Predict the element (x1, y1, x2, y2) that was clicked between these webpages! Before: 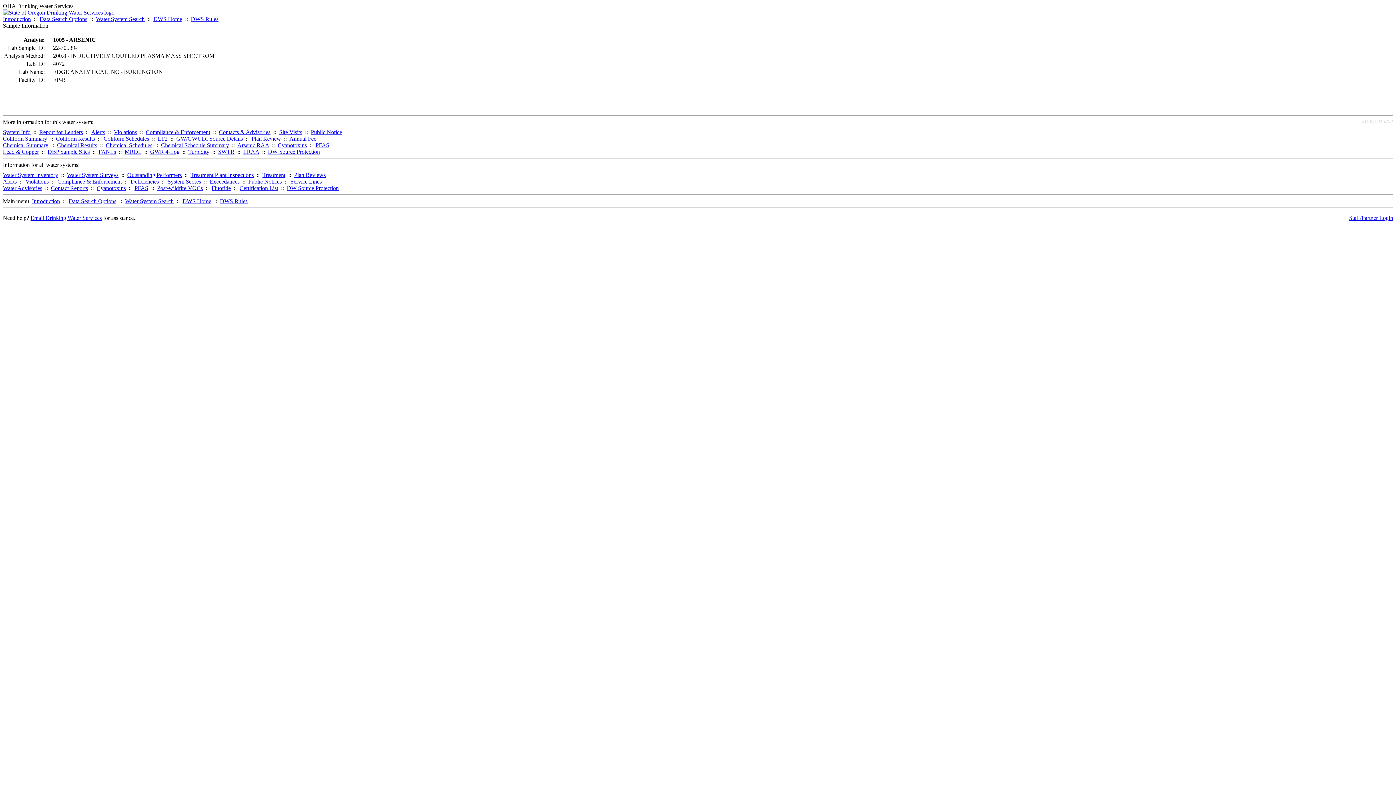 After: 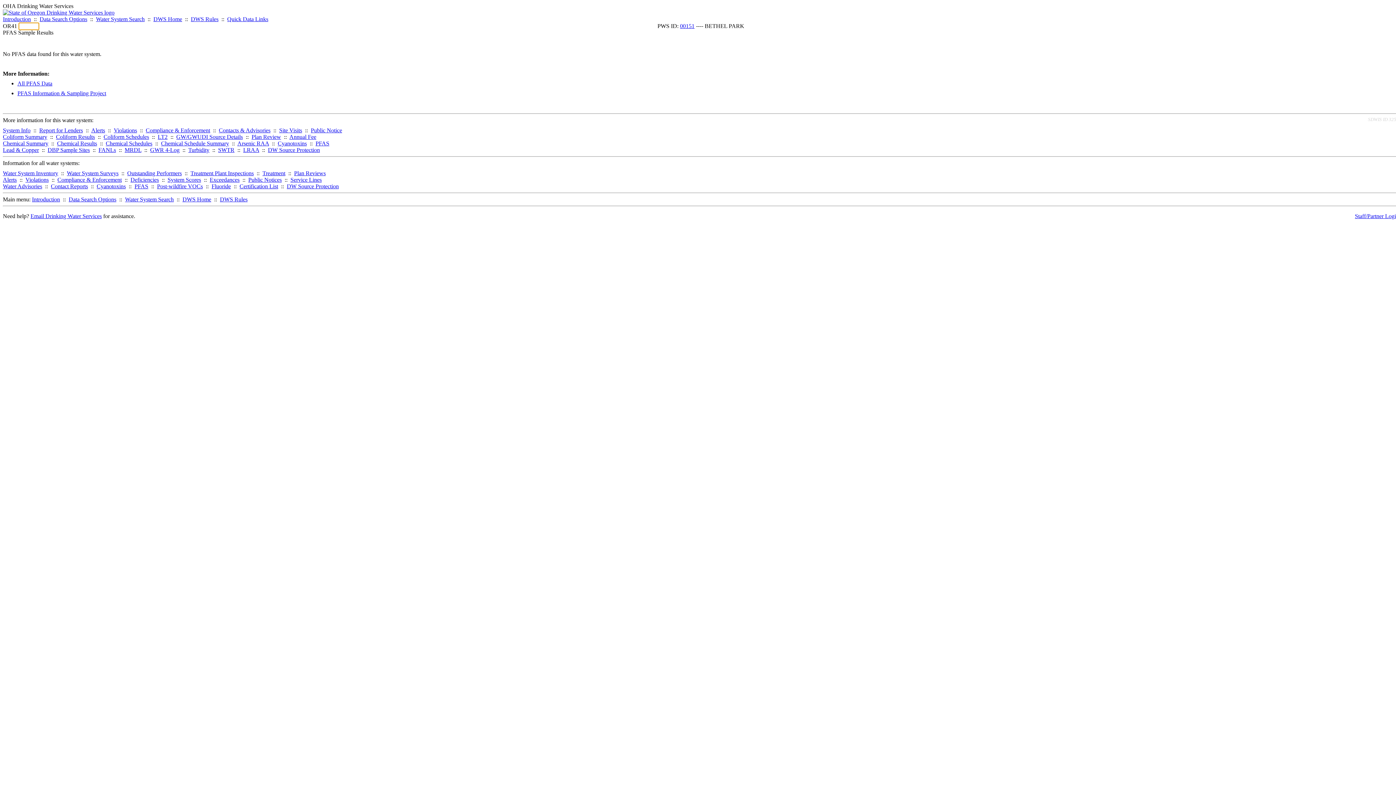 Action: label: PFAS bbox: (315, 142, 329, 148)